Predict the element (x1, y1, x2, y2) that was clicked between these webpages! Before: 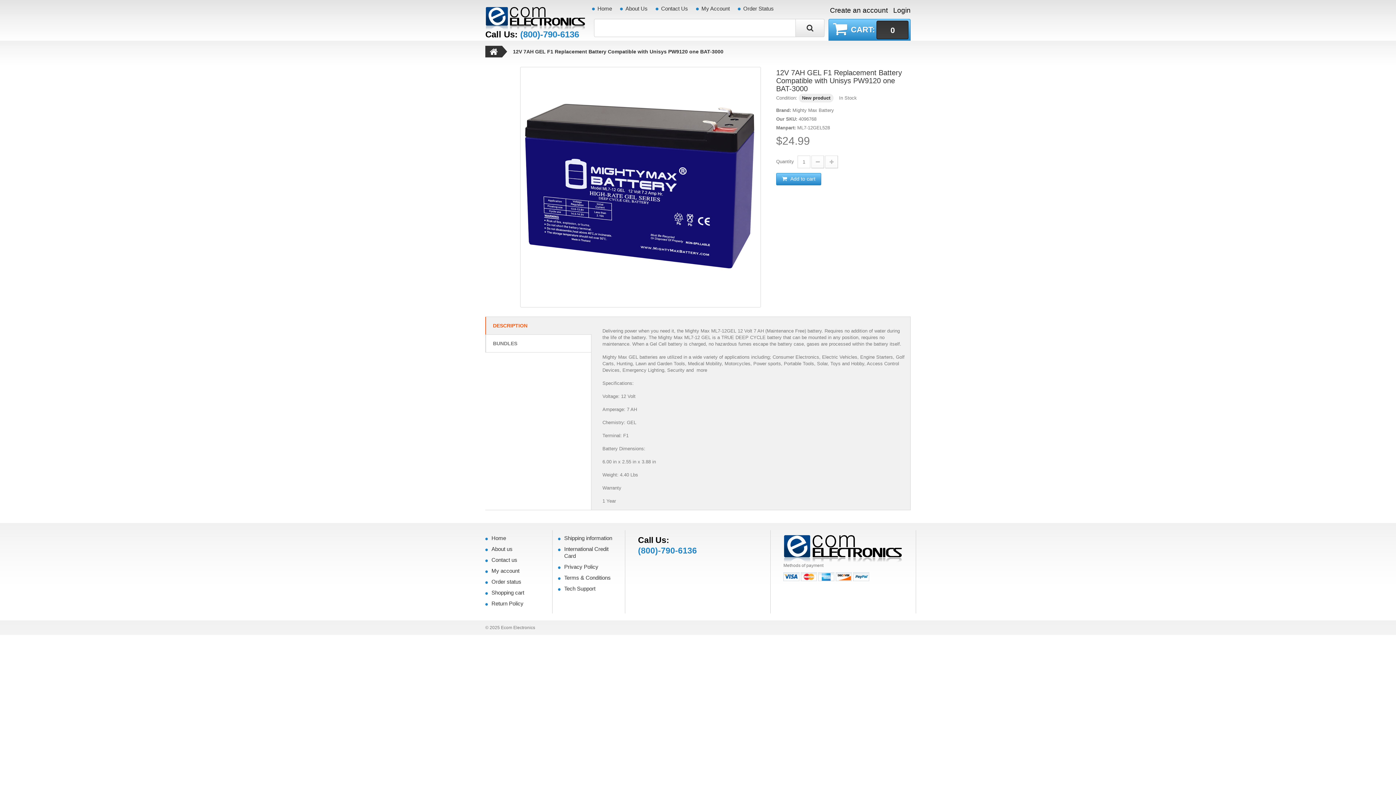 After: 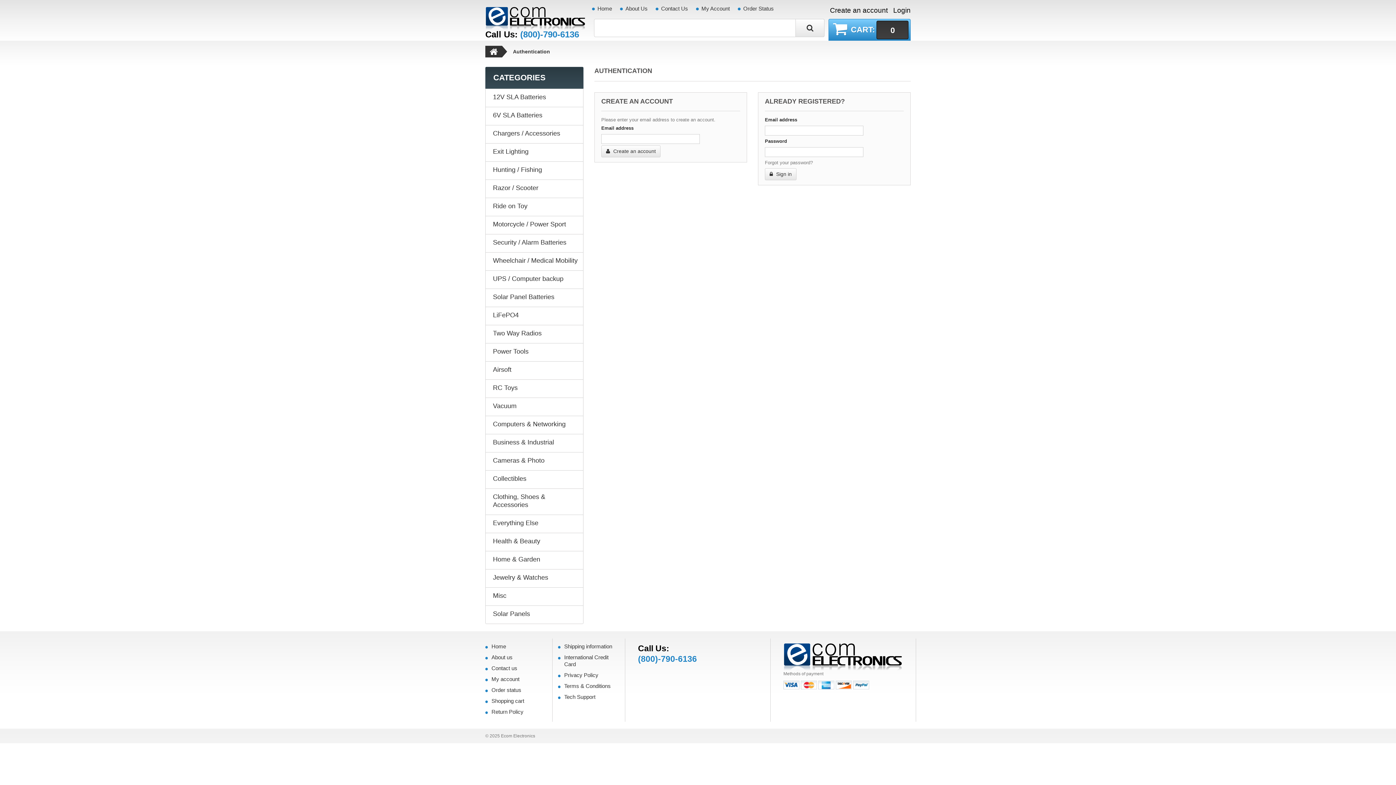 Action: bbox: (701, 5, 730, 11) label: My Account